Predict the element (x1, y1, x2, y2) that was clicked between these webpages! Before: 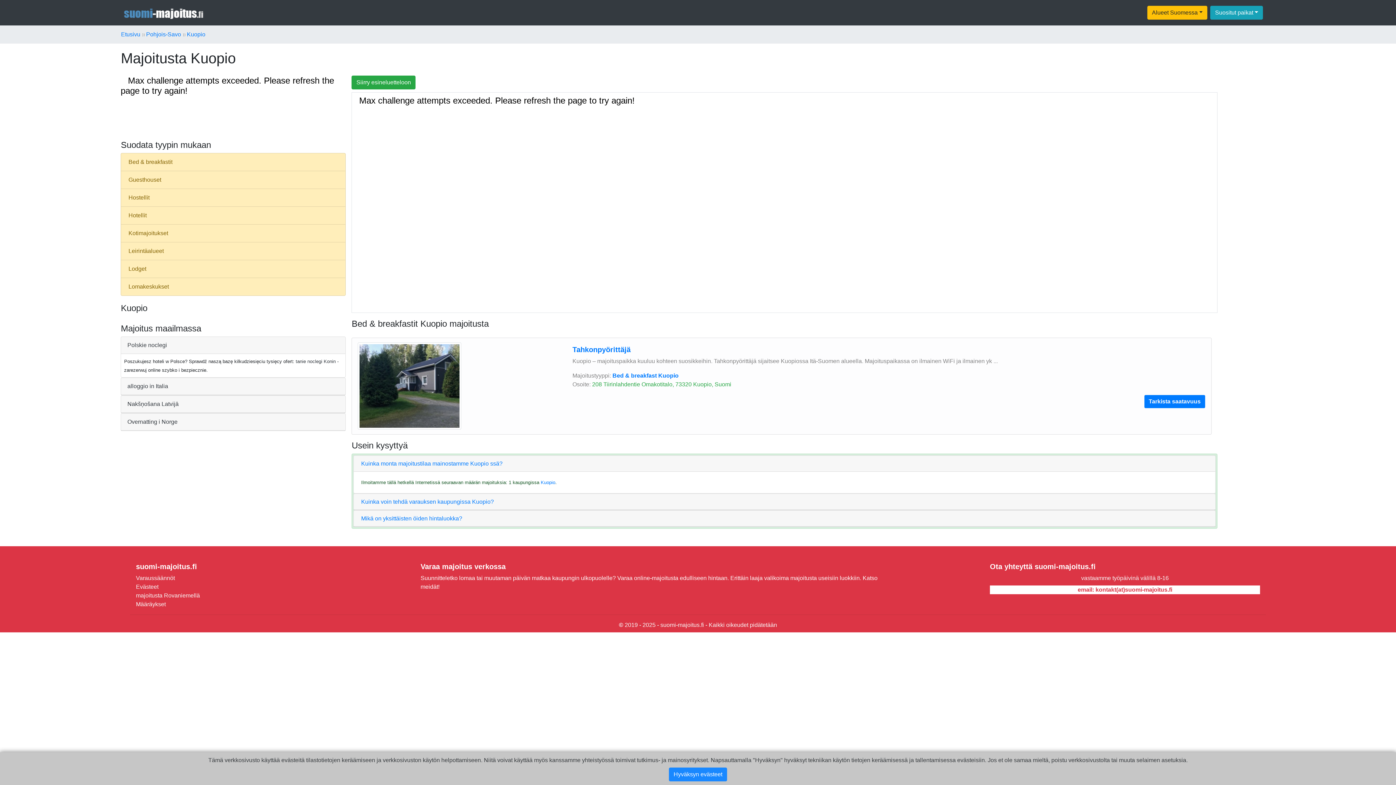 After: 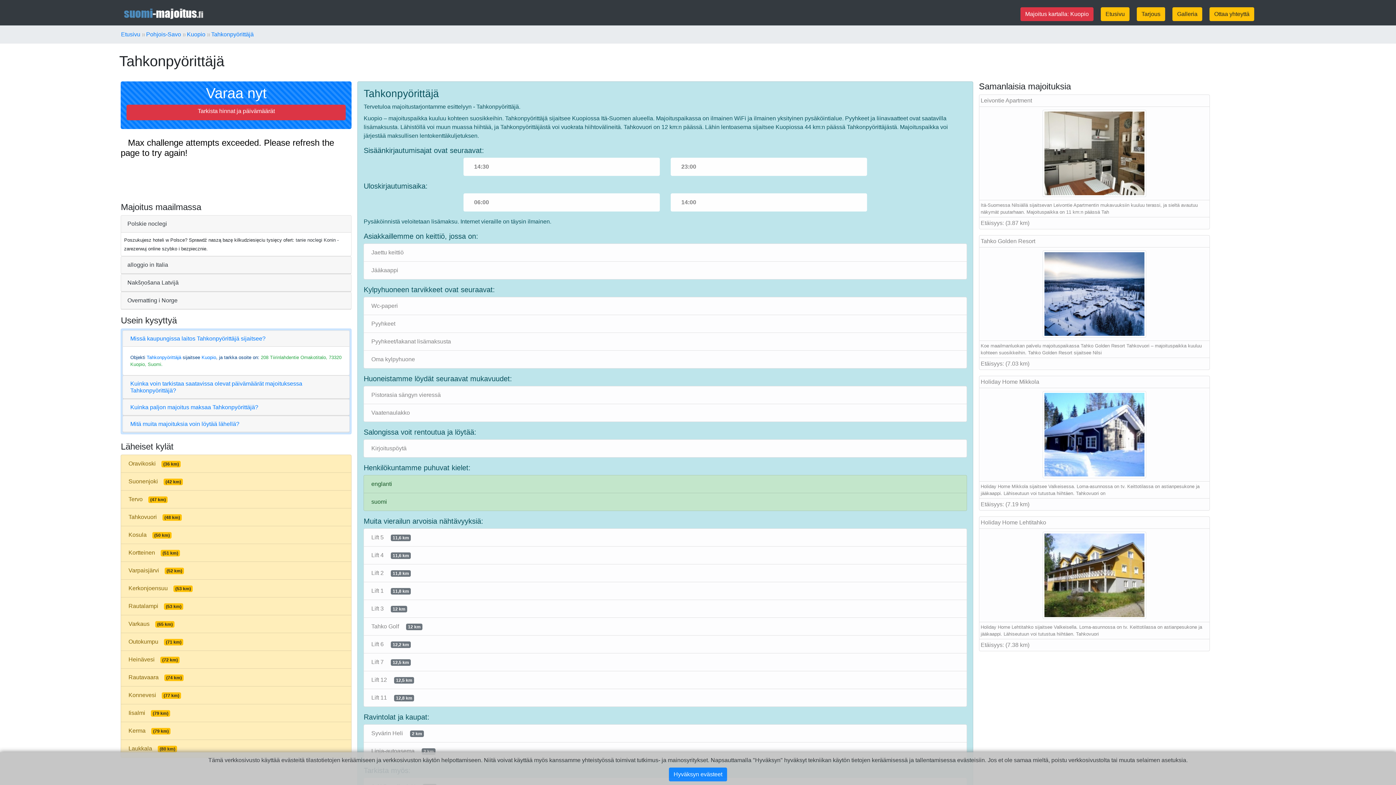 Action: bbox: (1144, 394, 1205, 408) label: Tarkista saatavuus